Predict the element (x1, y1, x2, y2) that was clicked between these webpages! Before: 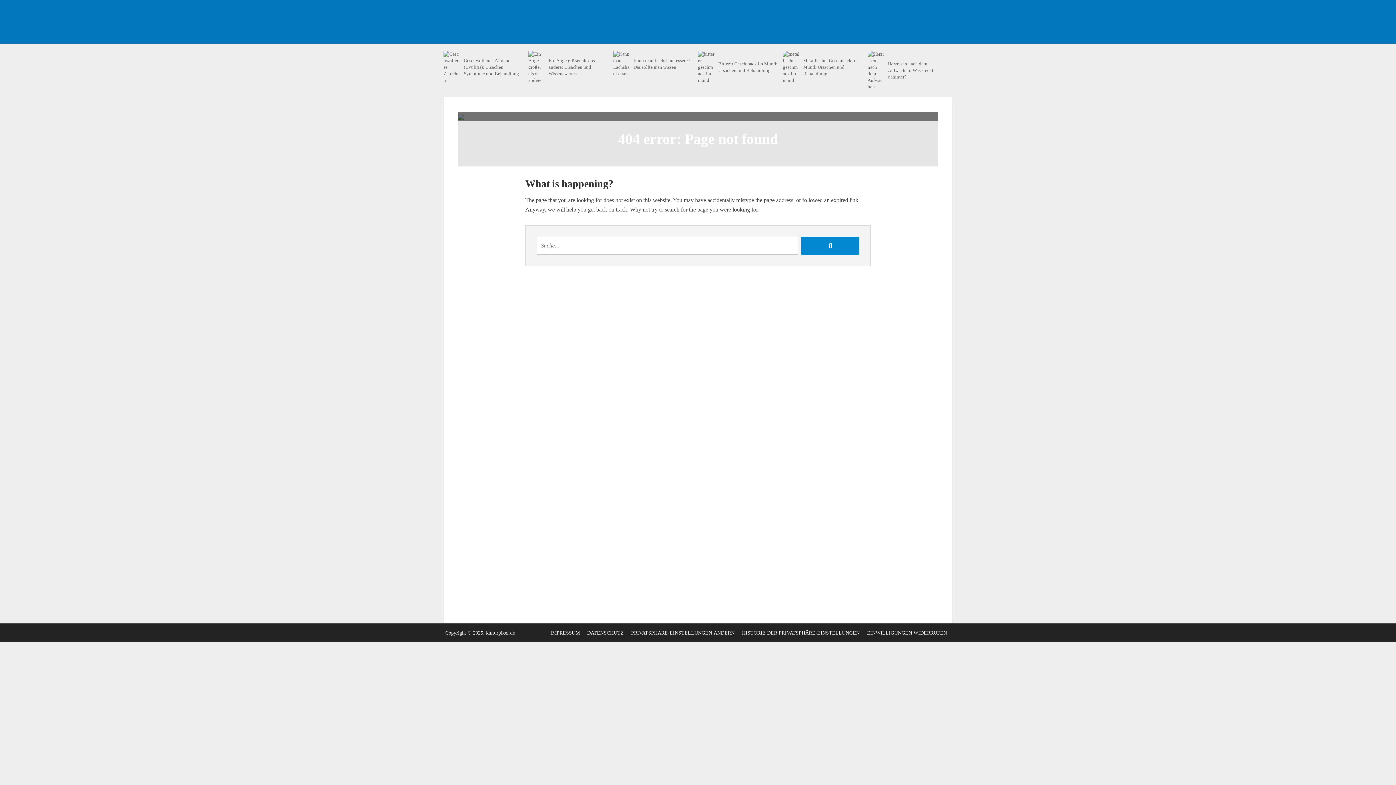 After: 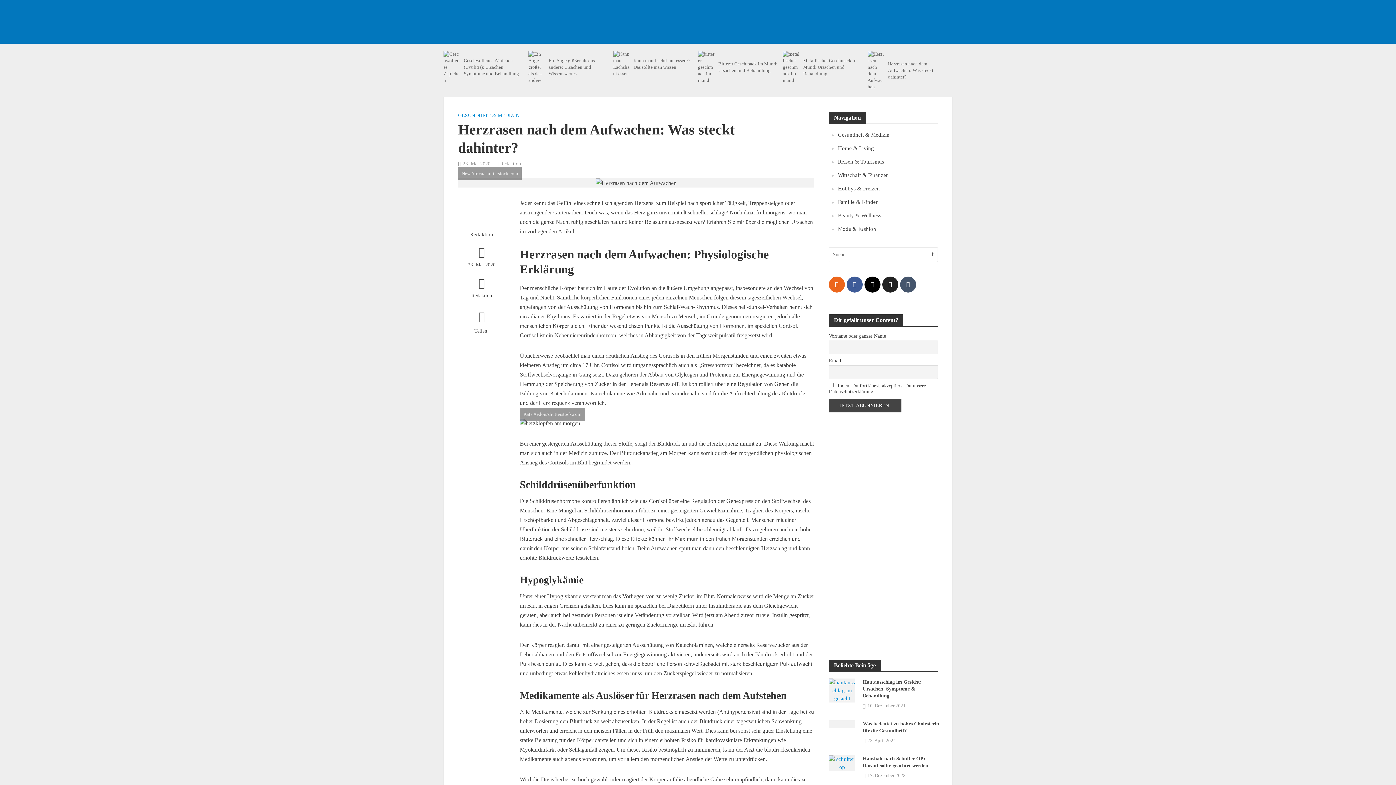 Action: bbox: (888, 60, 947, 80) label: Herzrasen nach dem Aufwachen: Was steckt dahinter?